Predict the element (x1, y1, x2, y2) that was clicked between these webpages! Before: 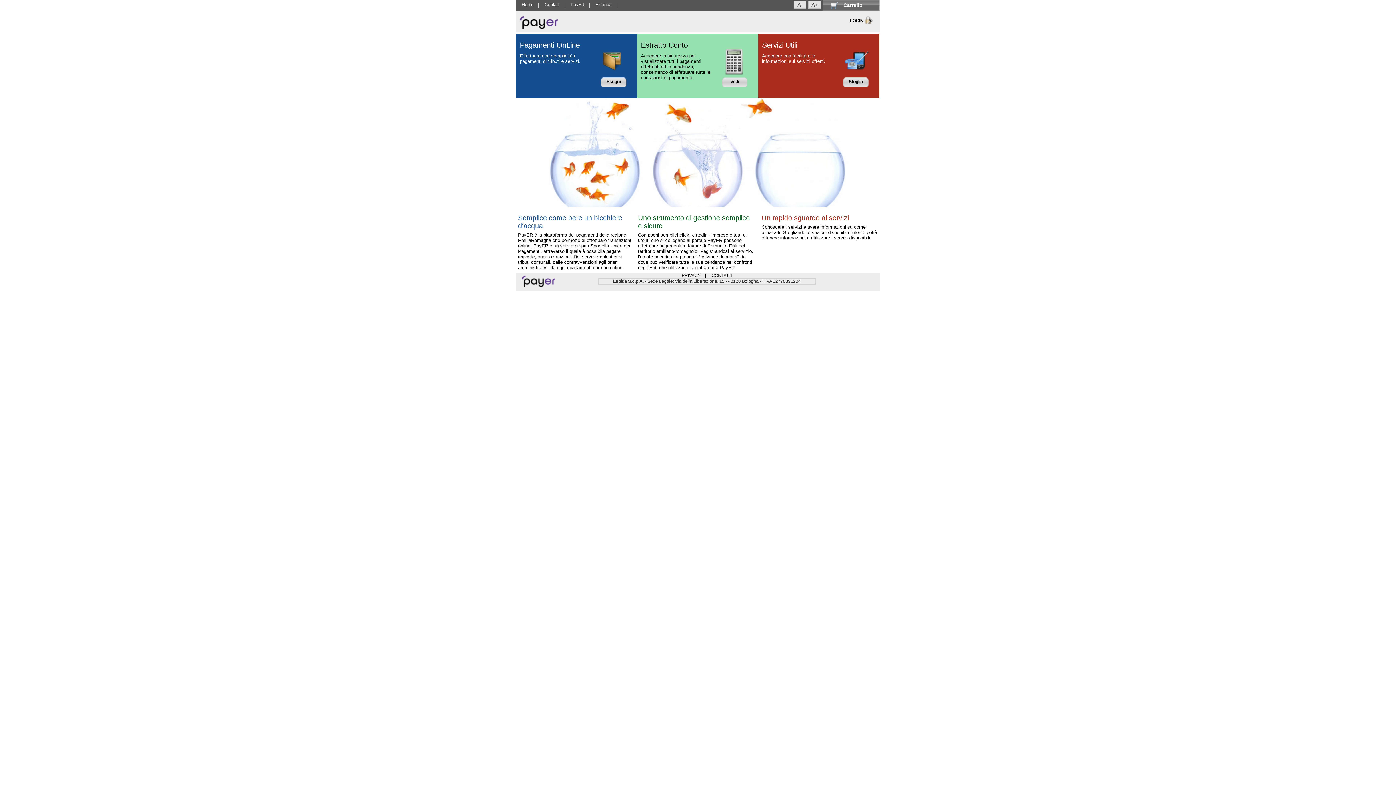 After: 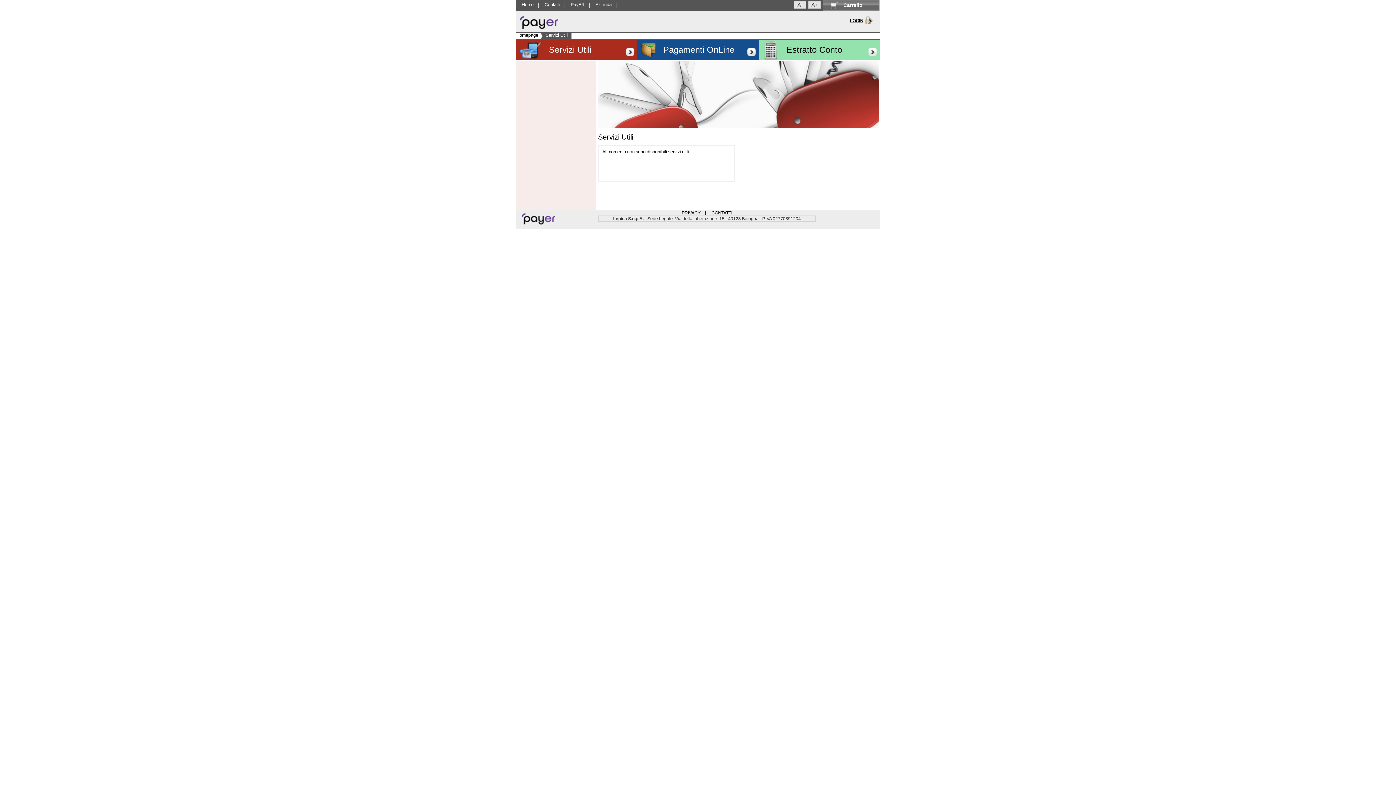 Action: label: Sfoglia bbox: (845, 77, 866, 87)